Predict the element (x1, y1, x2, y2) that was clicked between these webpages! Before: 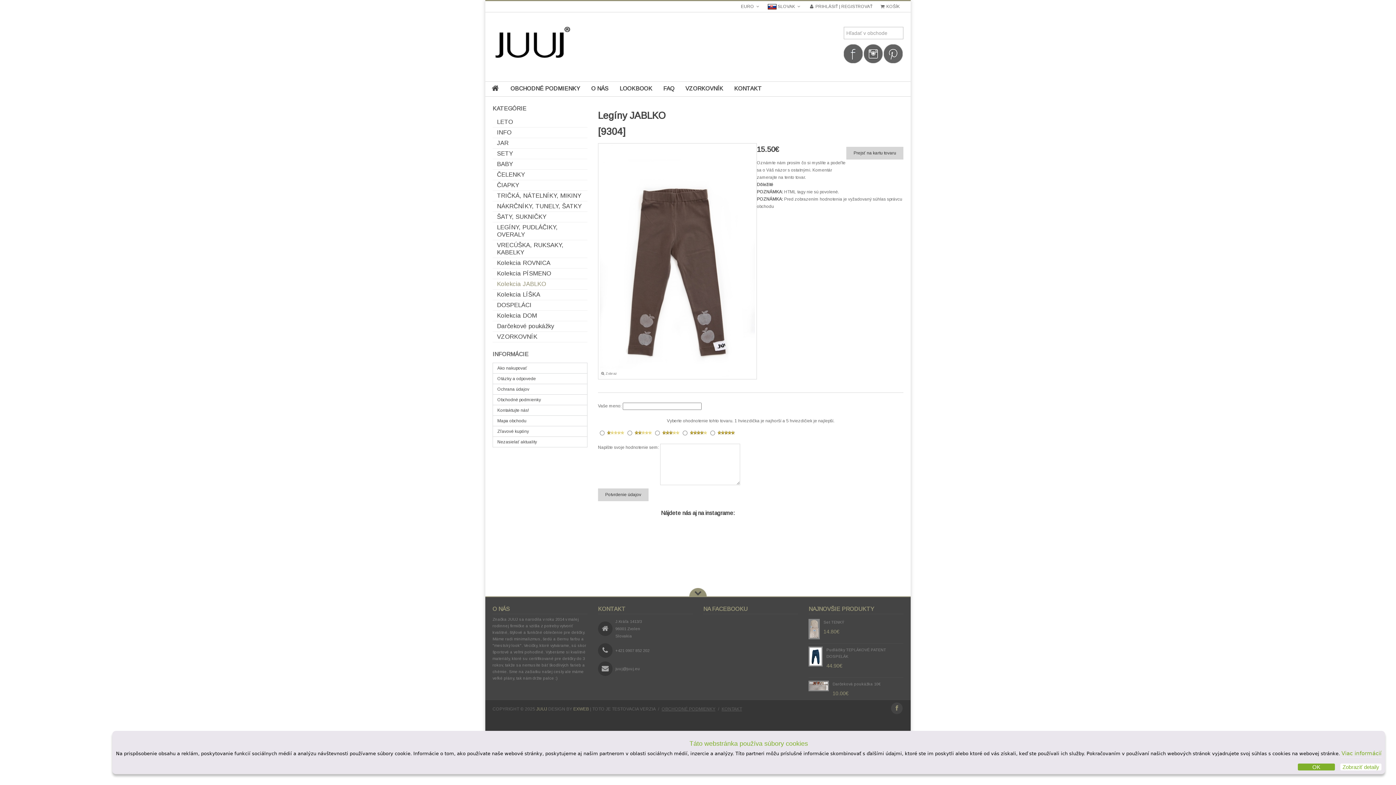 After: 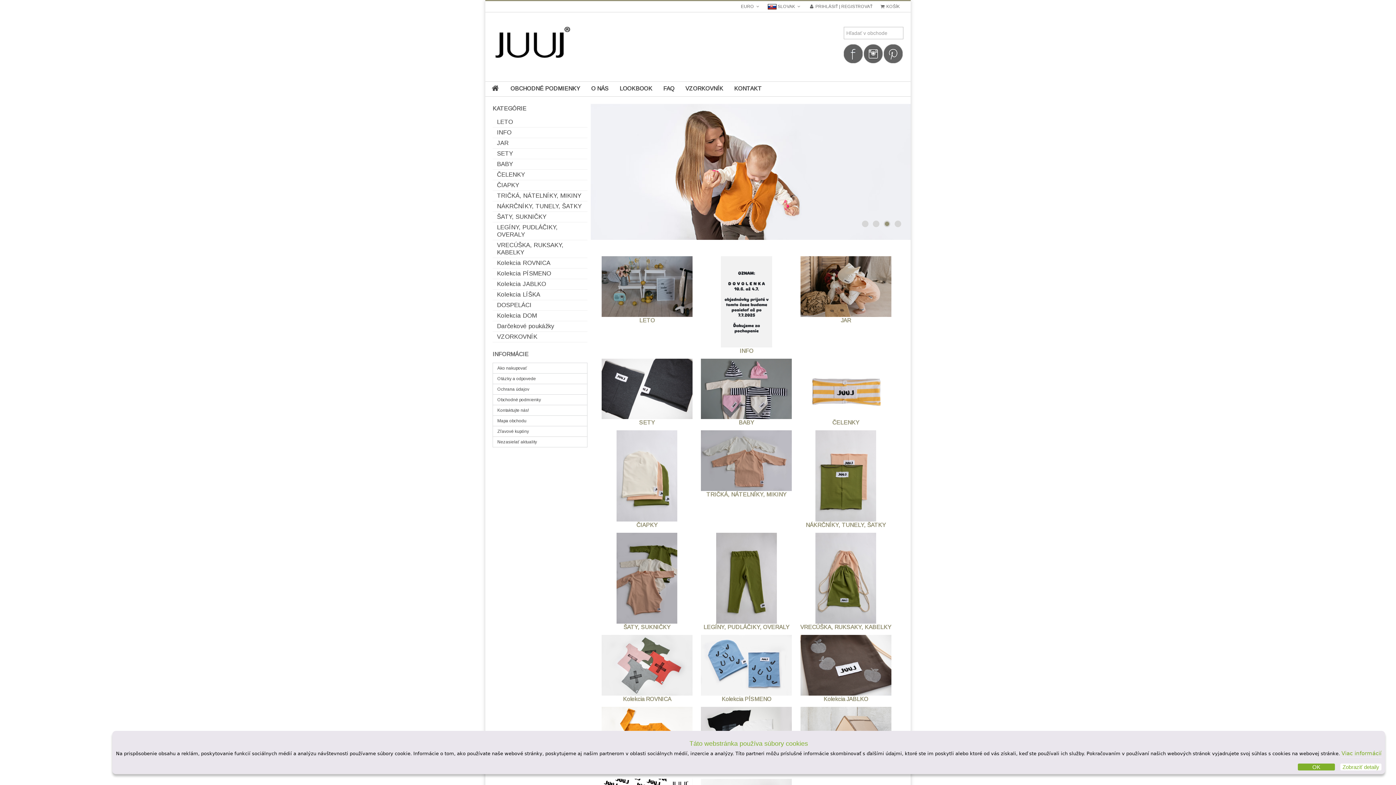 Action: bbox: (737, 1, 764, 12) label: EURO 